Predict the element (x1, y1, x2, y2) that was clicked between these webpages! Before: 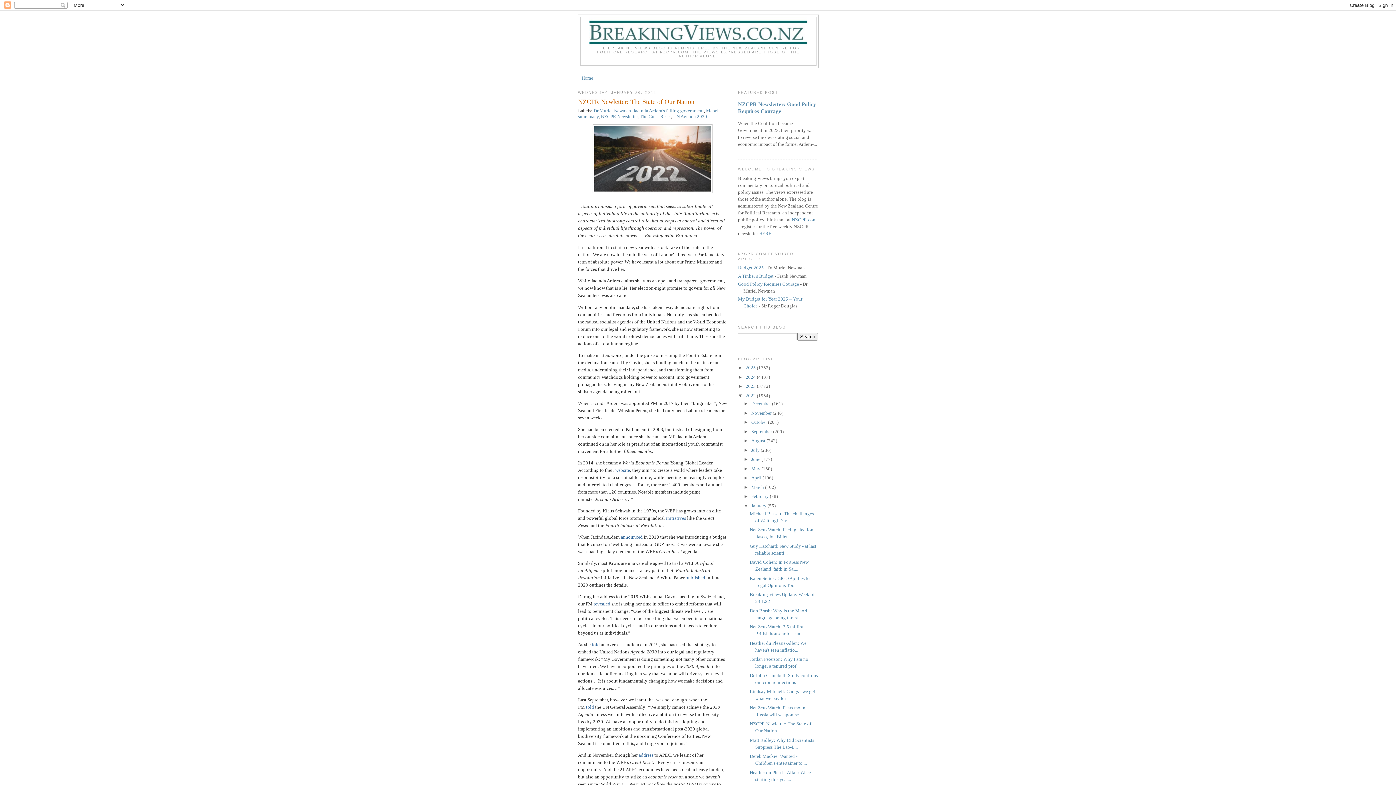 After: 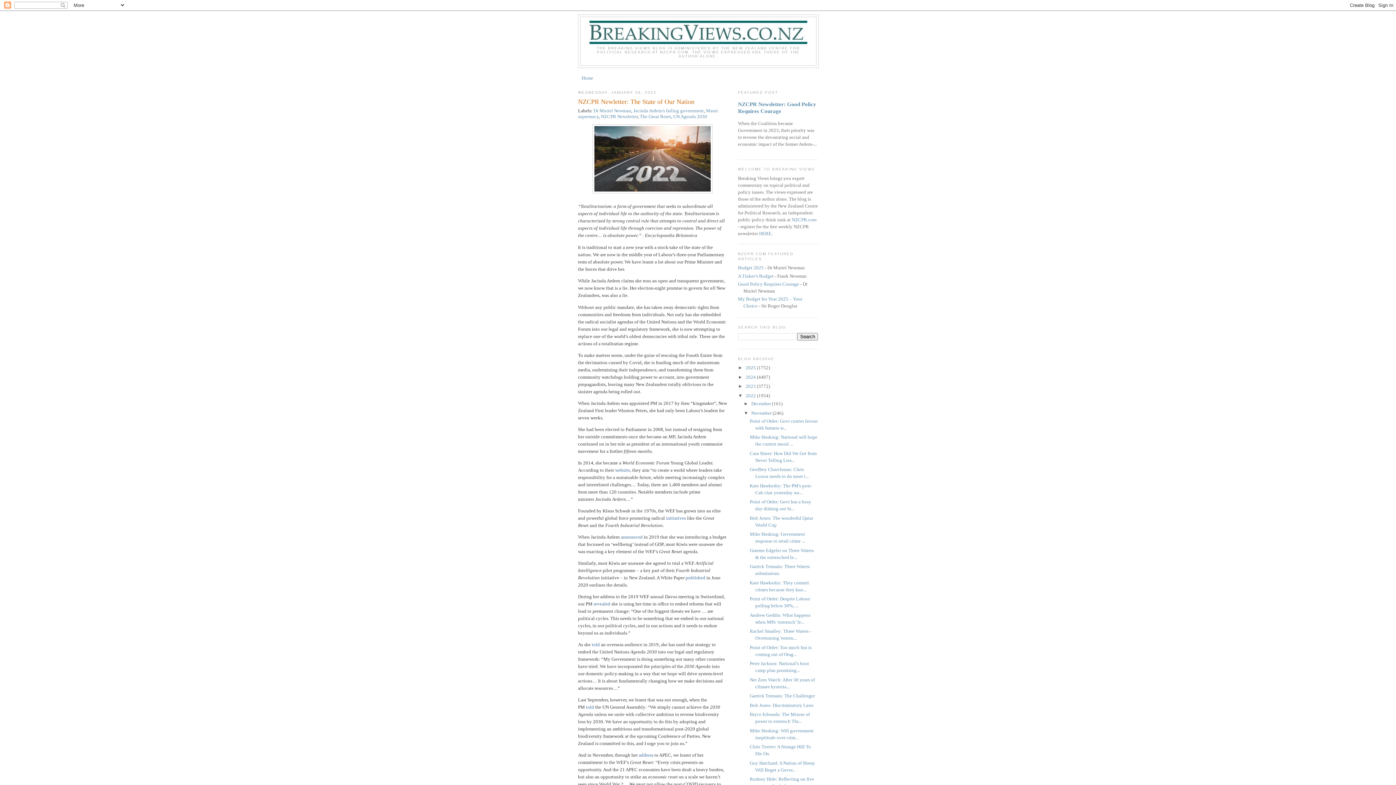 Action: label: ►   bbox: (743, 410, 751, 415)